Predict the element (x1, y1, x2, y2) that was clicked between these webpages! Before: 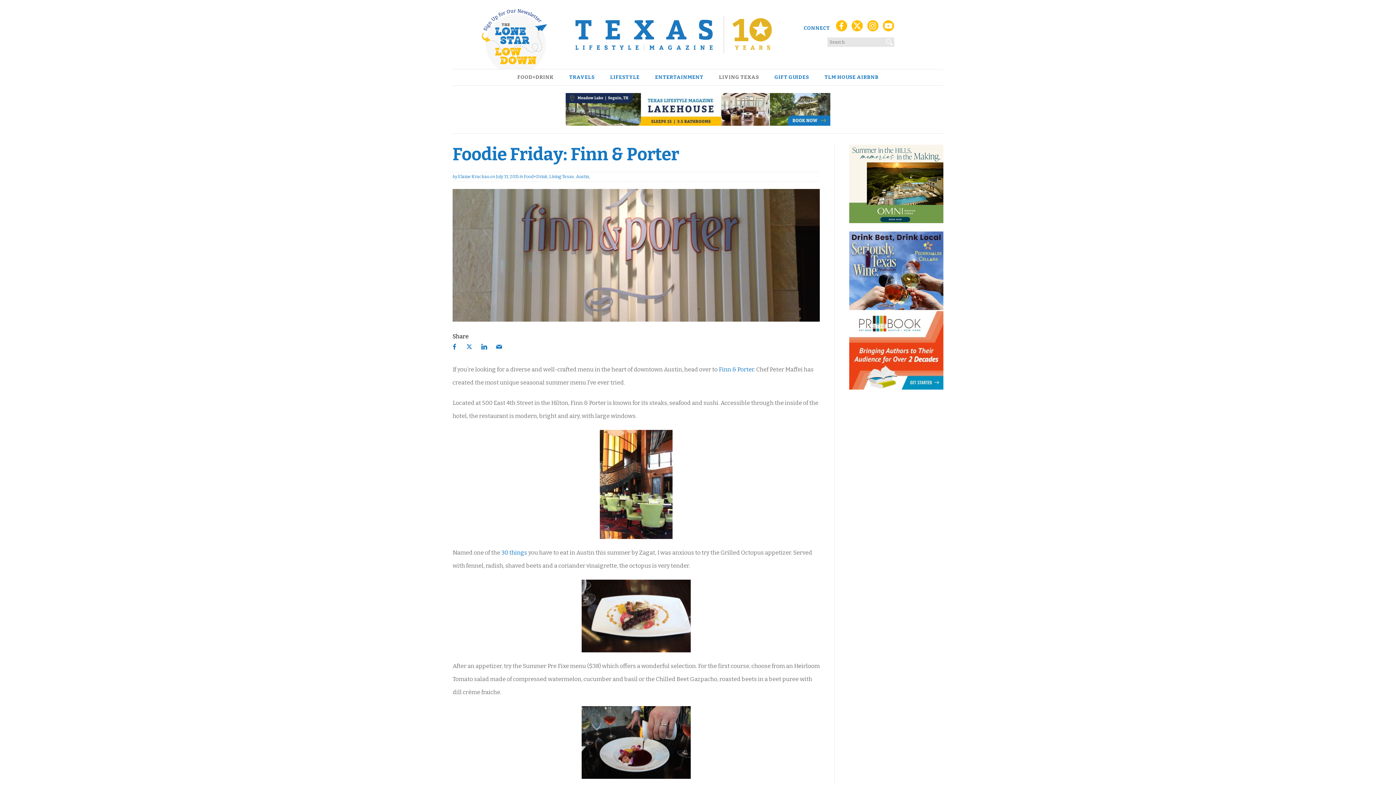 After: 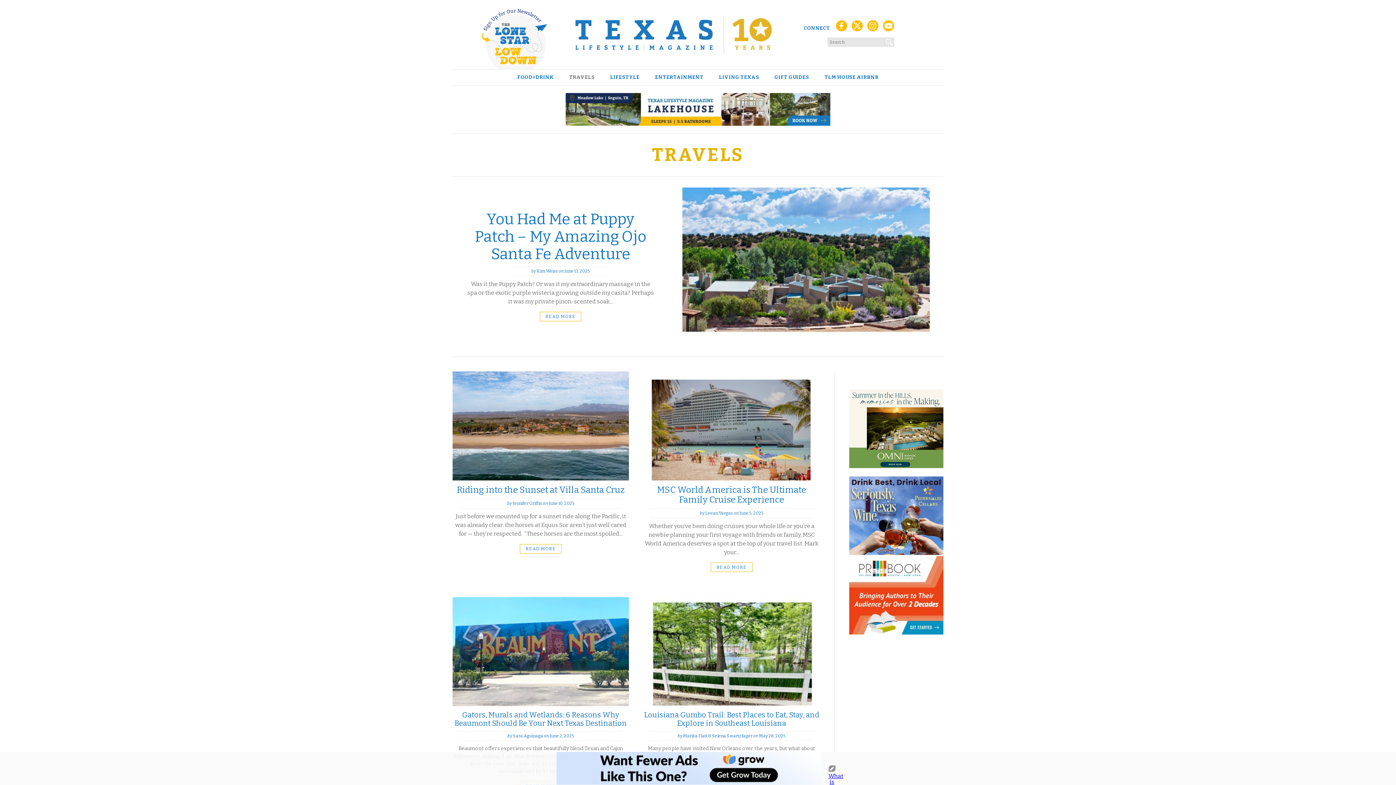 Action: label: TRAVELS bbox: (563, 74, 600, 80)